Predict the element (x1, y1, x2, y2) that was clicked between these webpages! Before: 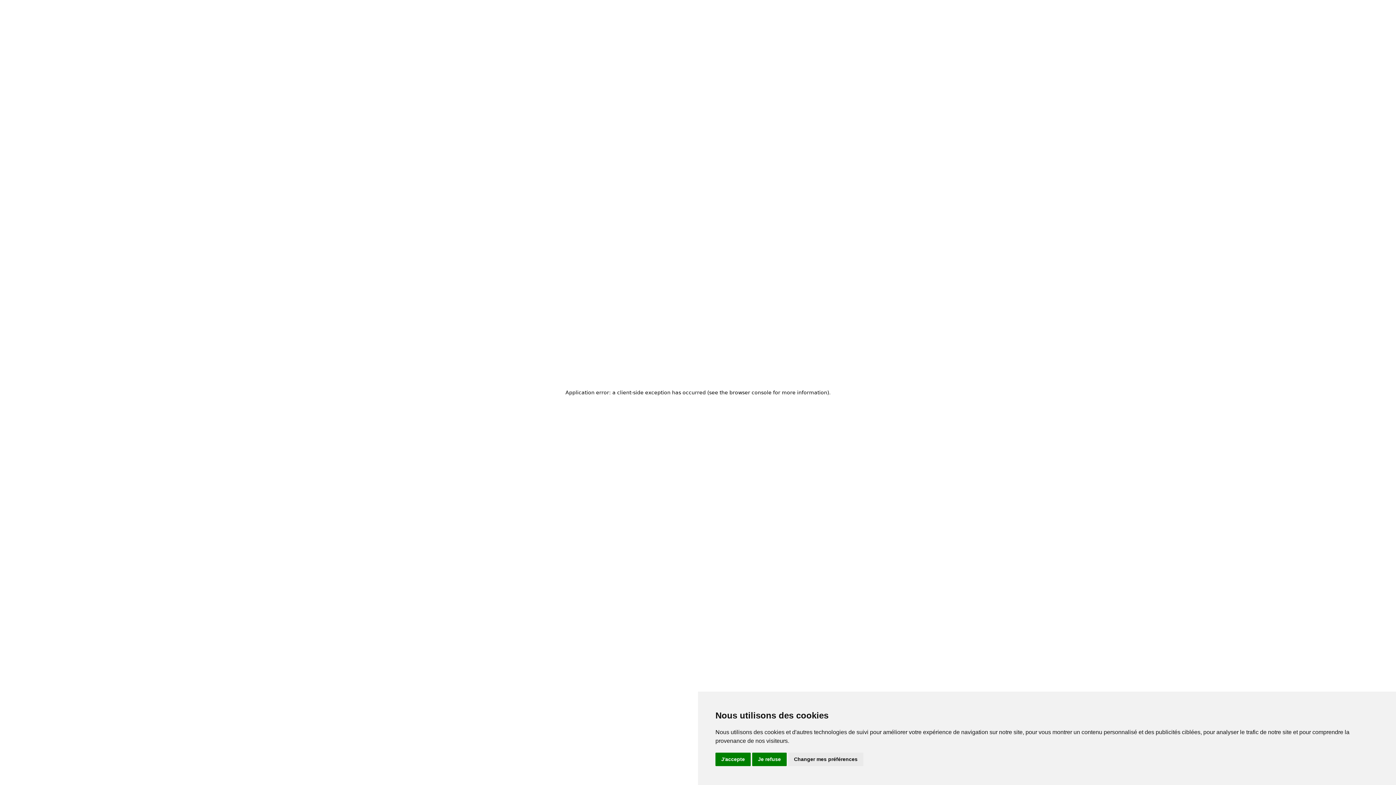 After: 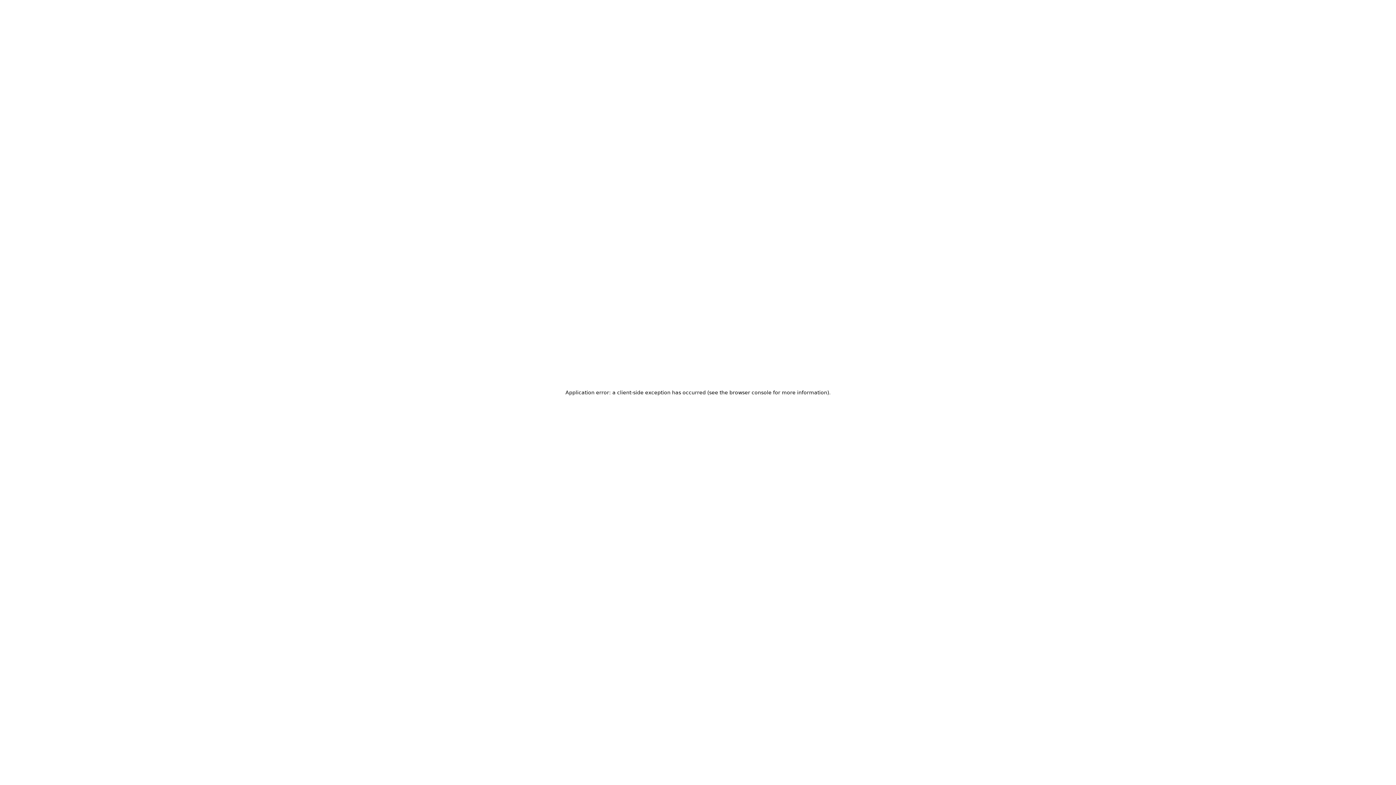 Action: label: Je refuse bbox: (752, 753, 786, 766)